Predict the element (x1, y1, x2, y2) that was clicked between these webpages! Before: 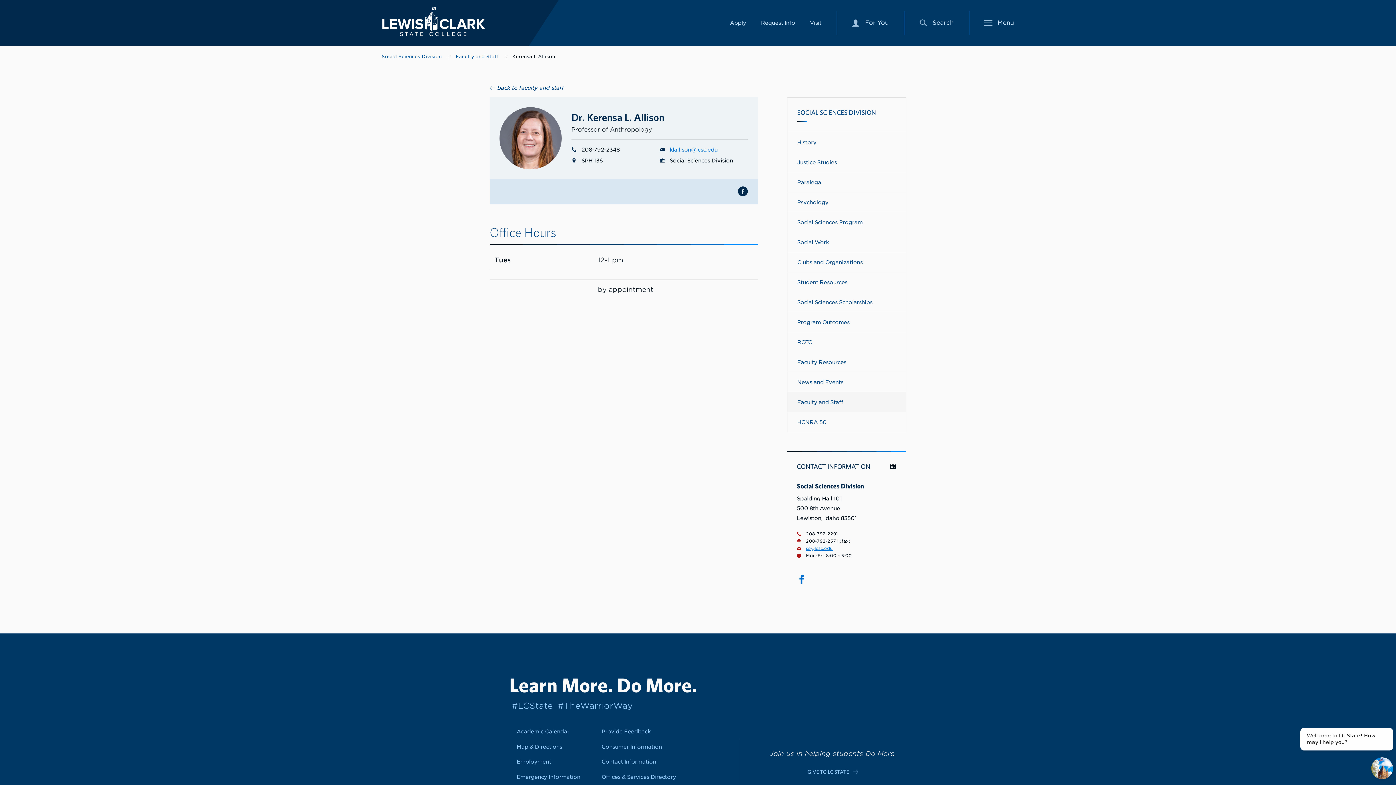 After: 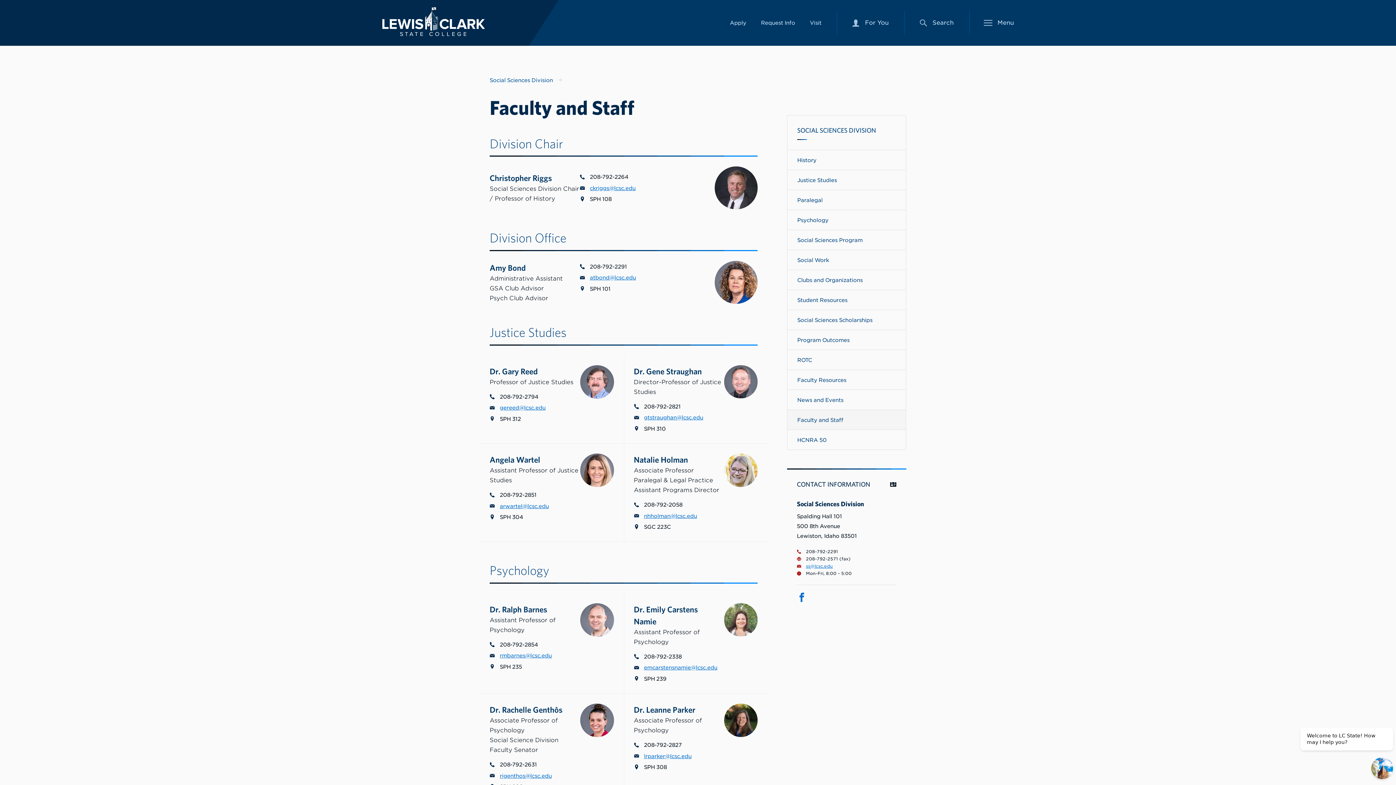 Action: label: Link to Kerensa L Allison bbox: (512, 53, 555, 60)